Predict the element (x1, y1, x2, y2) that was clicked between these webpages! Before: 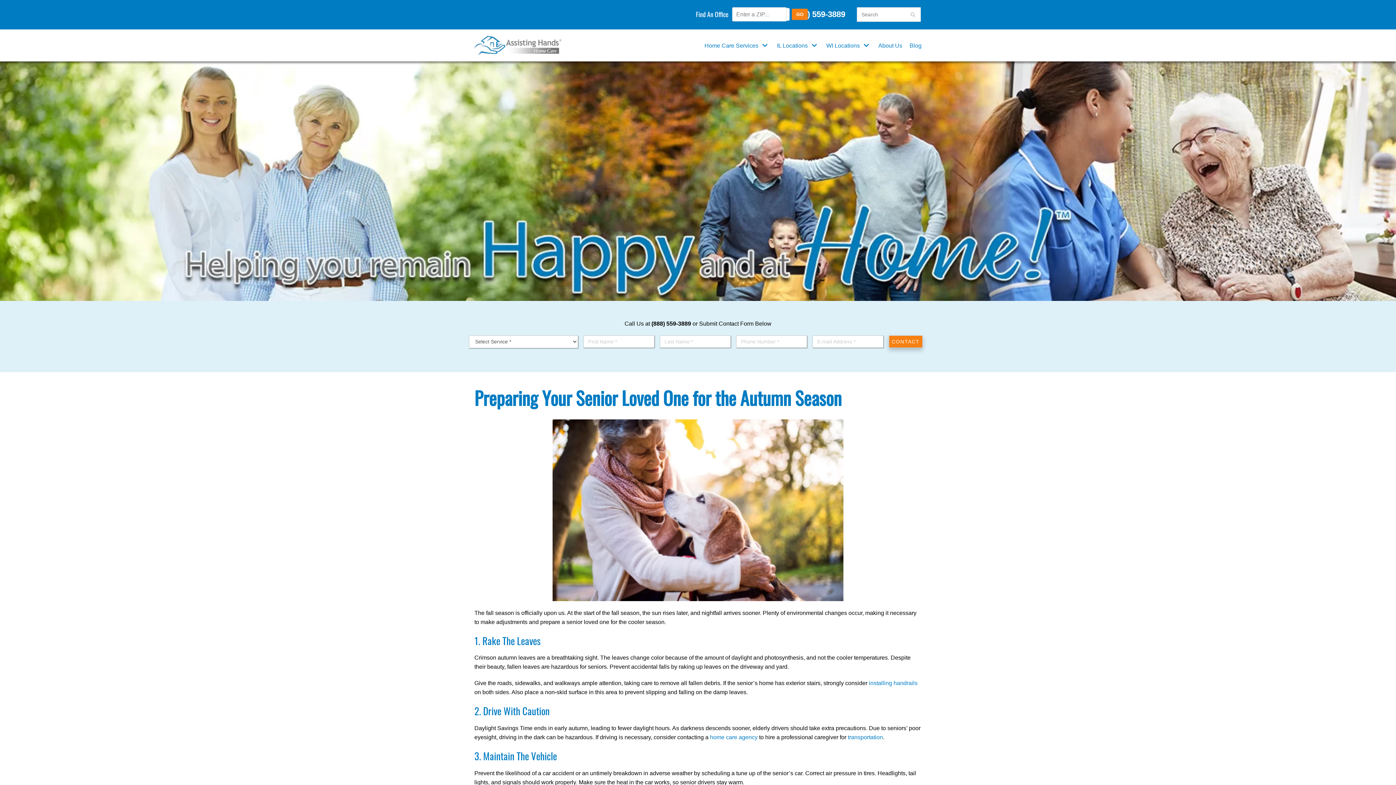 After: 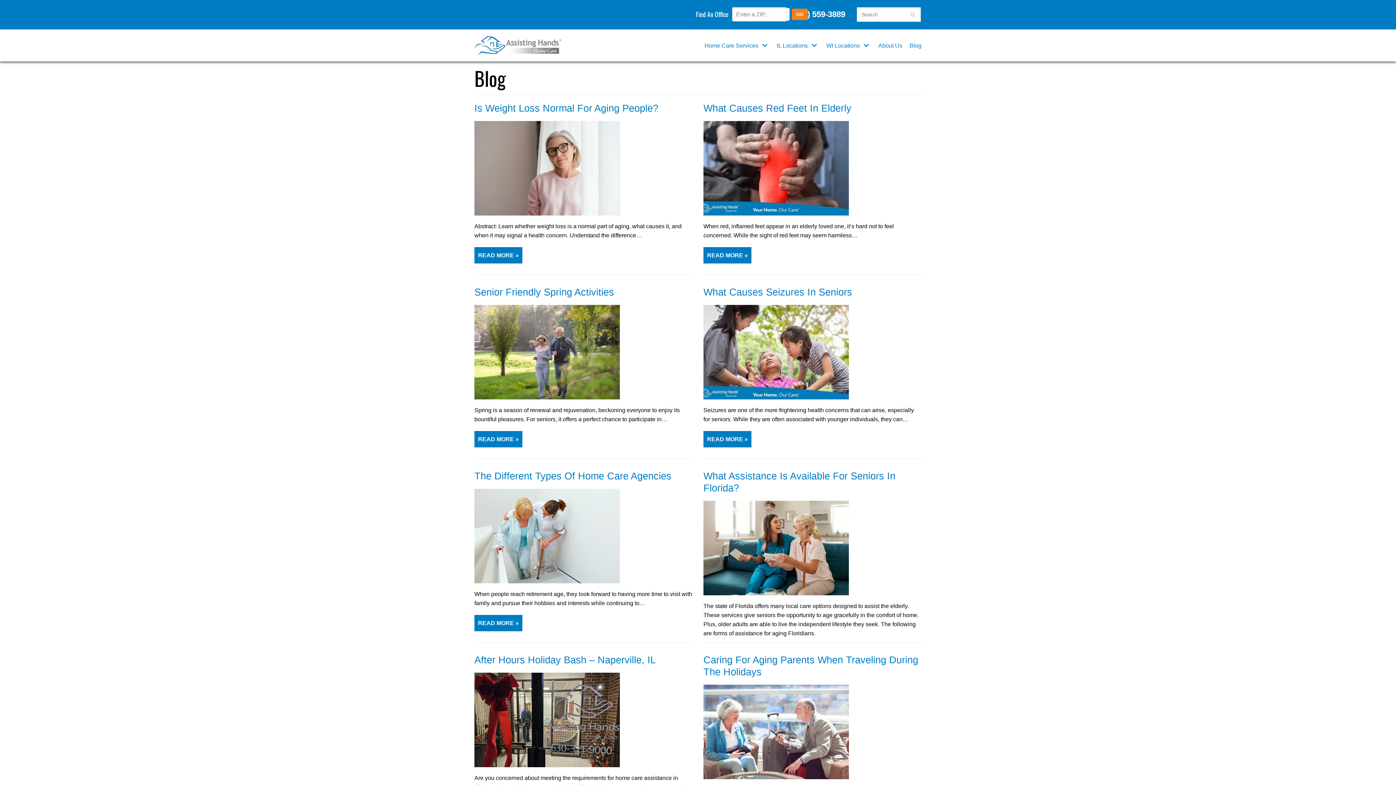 Action: label: Blog bbox: (909, 40, 921, 50)